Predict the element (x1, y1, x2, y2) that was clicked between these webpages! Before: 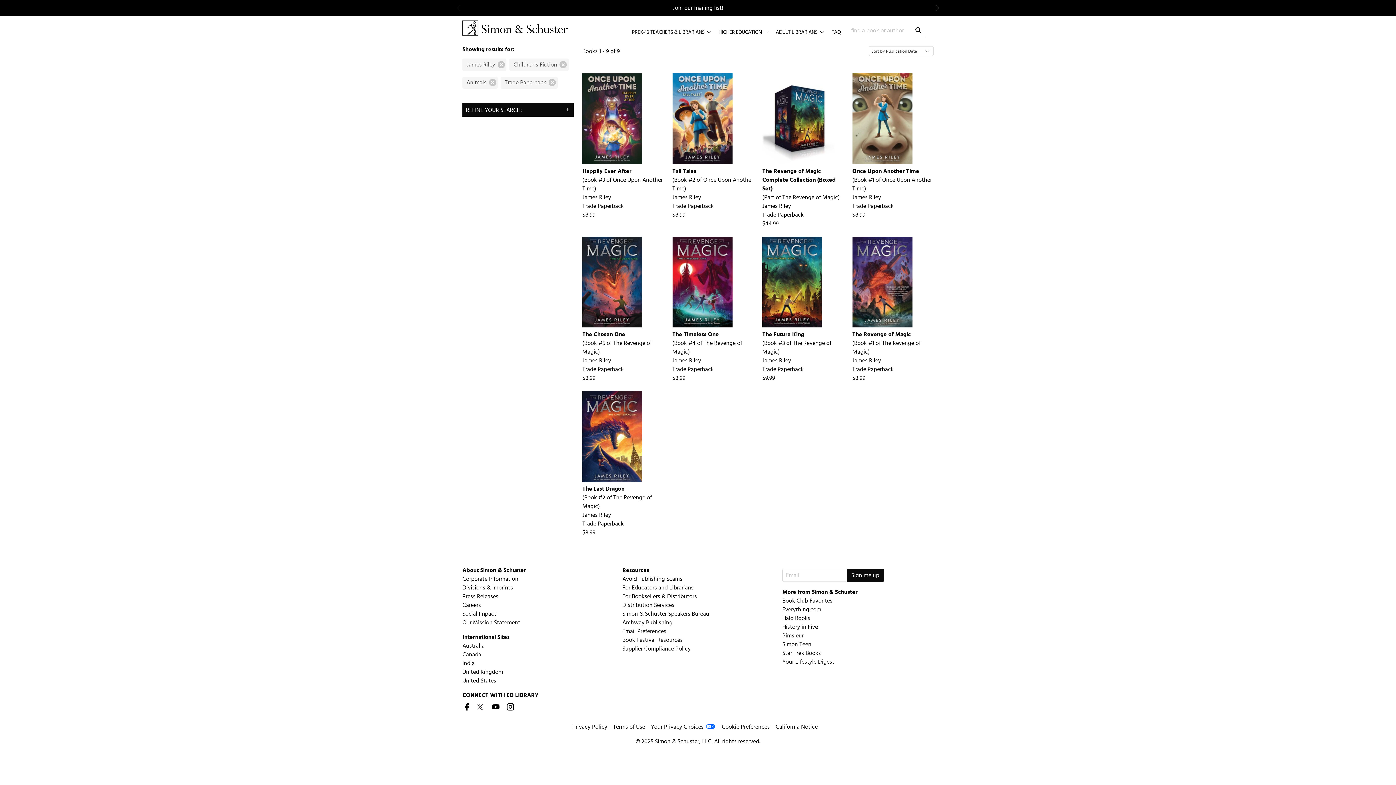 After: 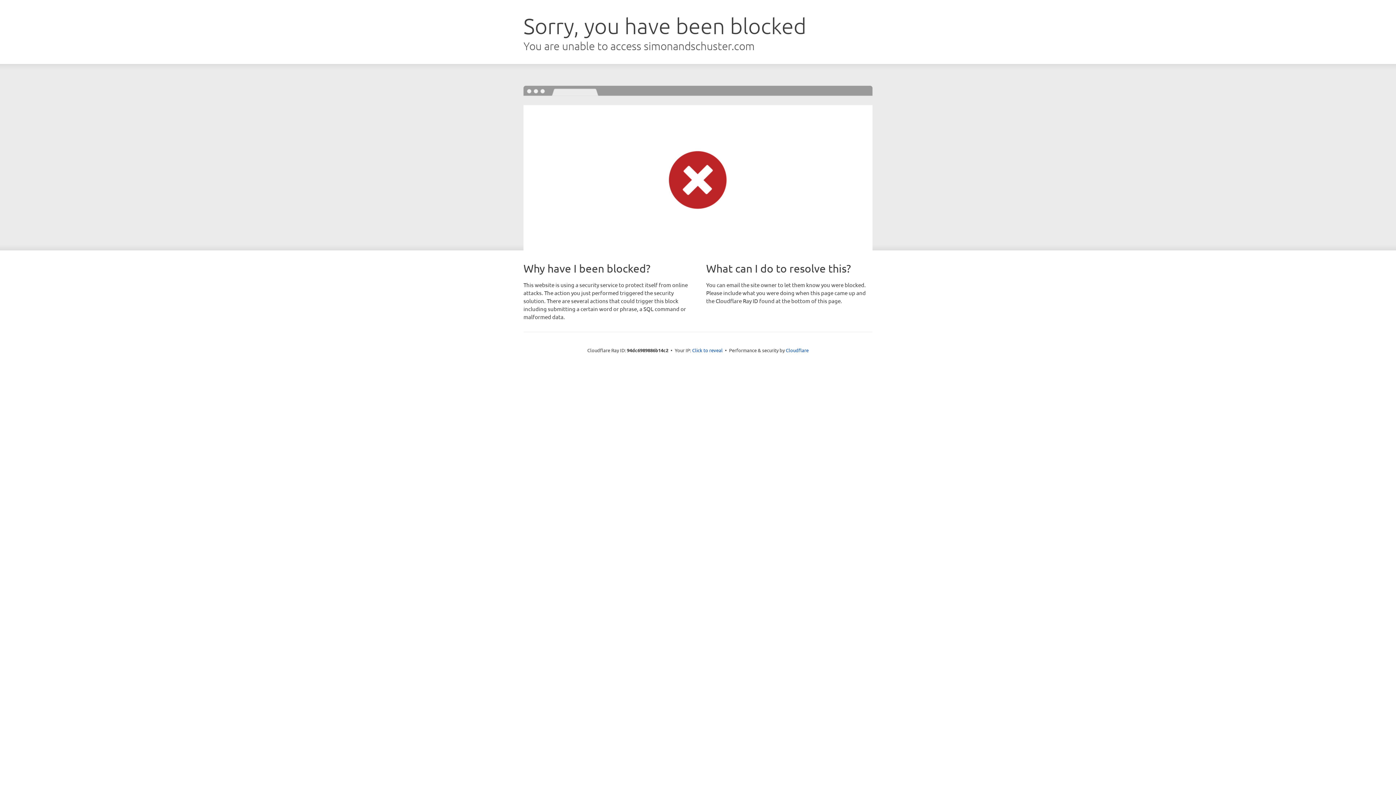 Action: label: Book Club Favorites bbox: (782, 598, 832, 604)